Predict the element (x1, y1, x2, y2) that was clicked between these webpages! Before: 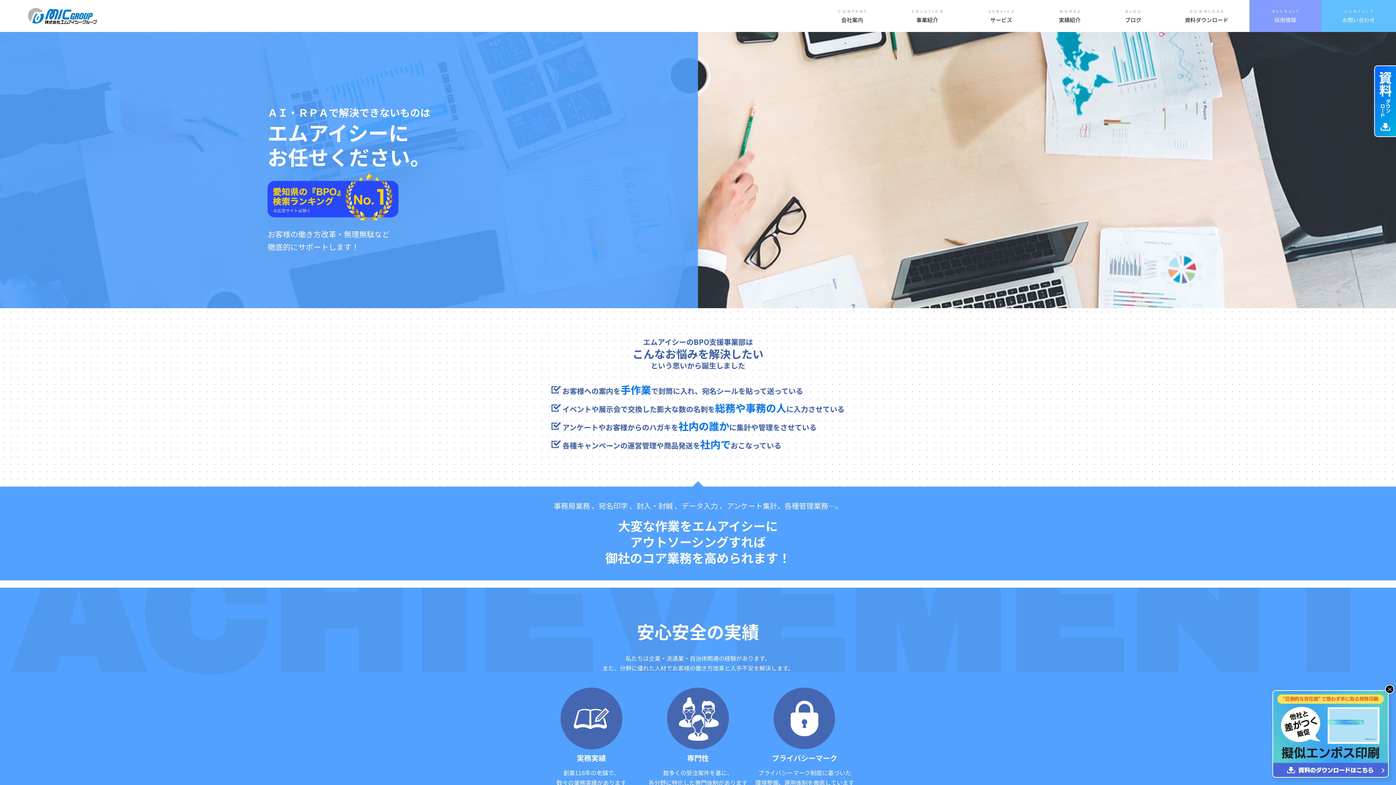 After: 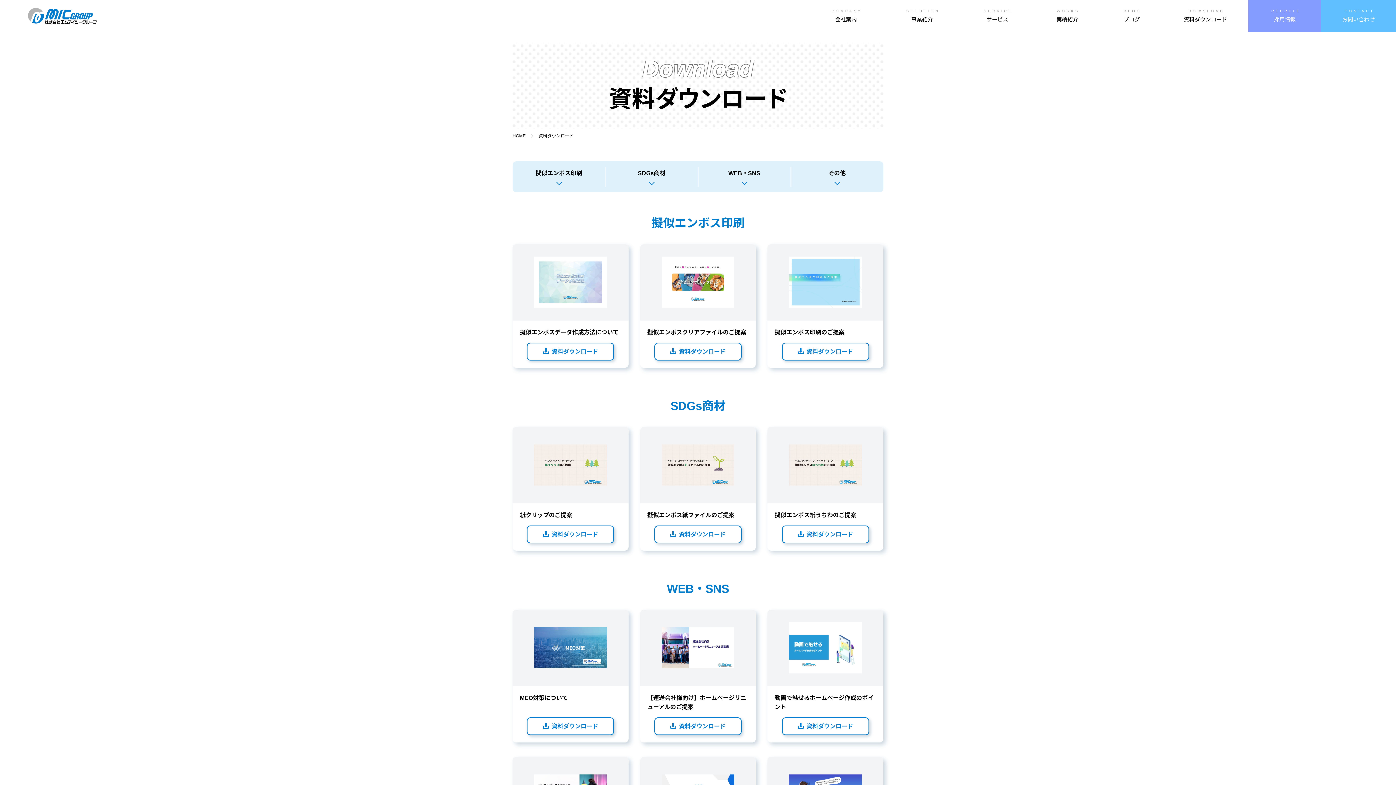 Action: bbox: (1164, 0, 1249, 32) label: DOWNLOAD
資料ダウンロード